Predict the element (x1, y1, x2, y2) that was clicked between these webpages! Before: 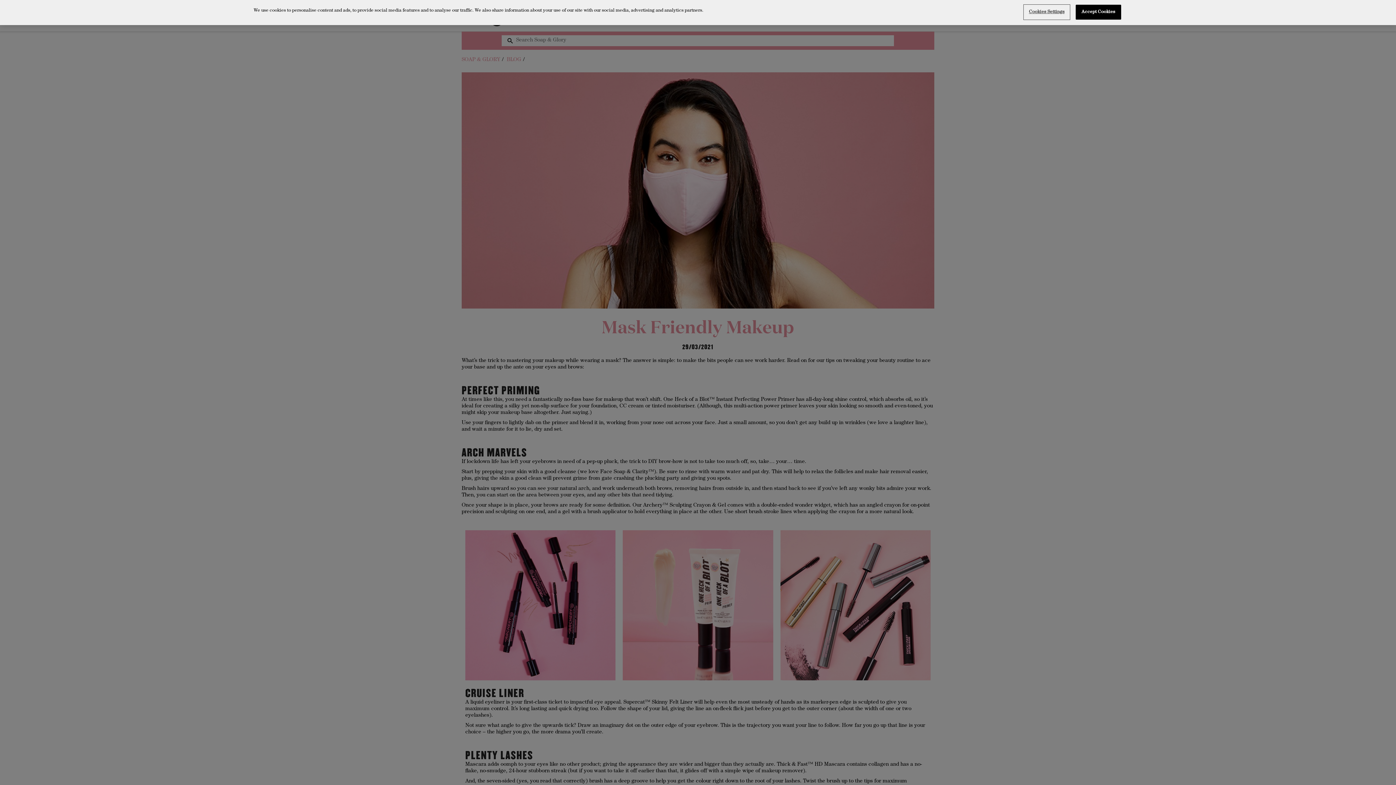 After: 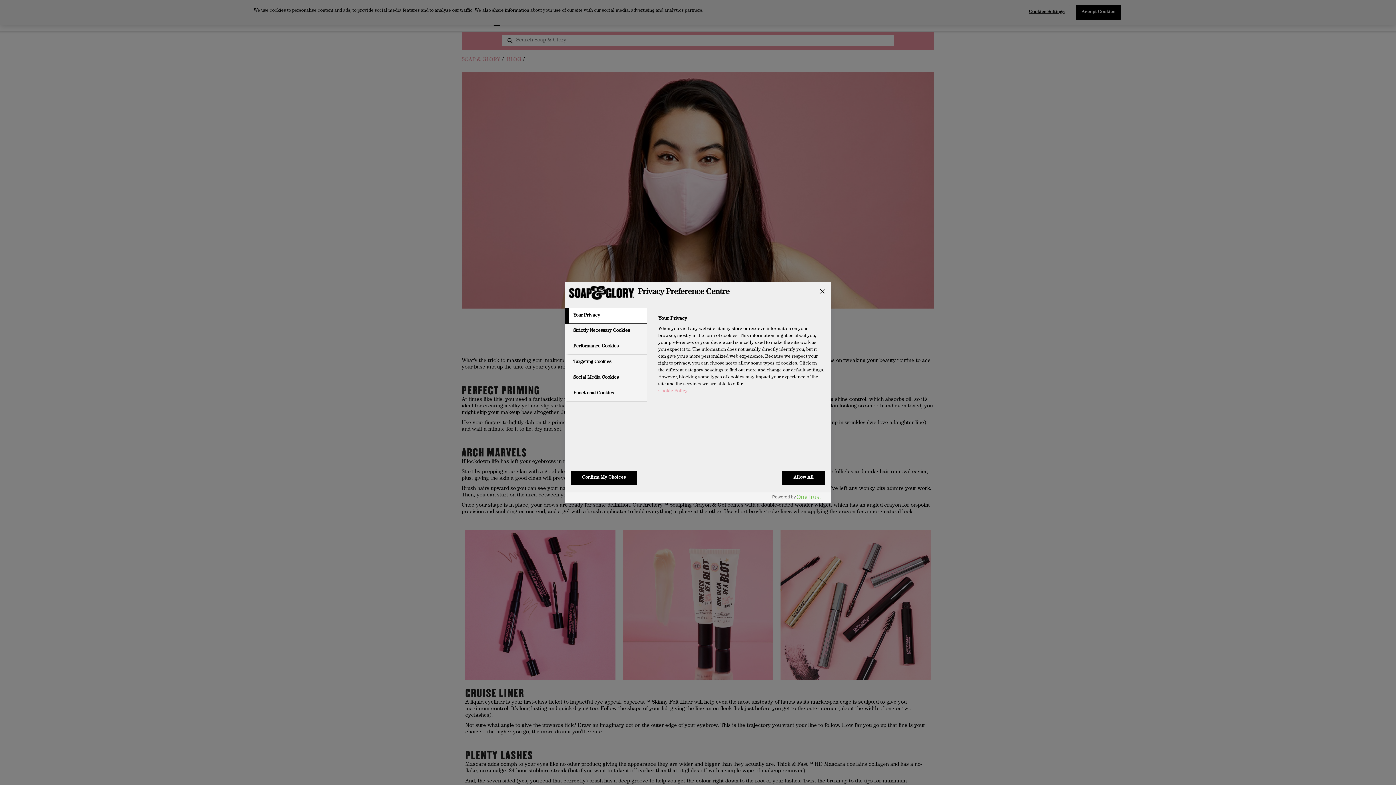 Action: bbox: (1024, 5, 1069, 19) label: Cookies Settings